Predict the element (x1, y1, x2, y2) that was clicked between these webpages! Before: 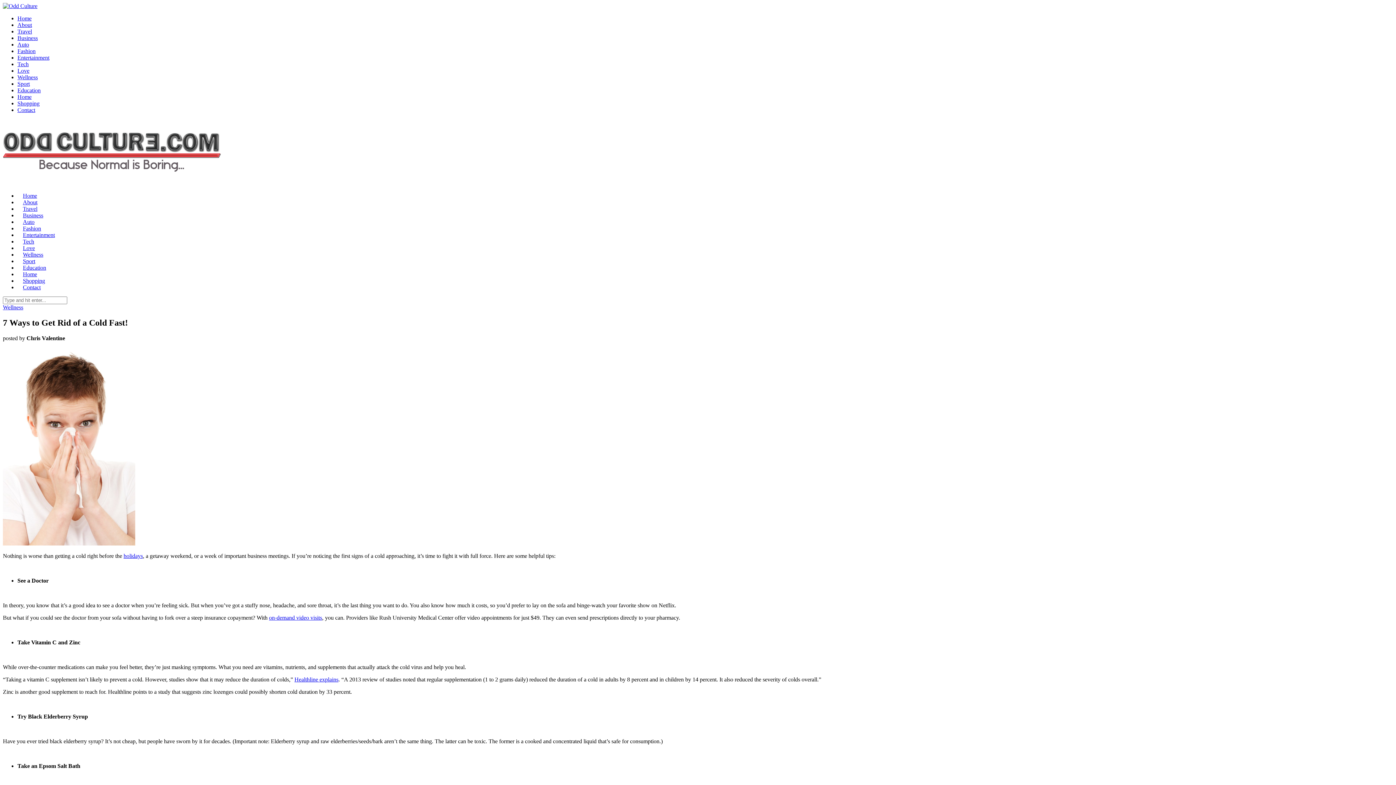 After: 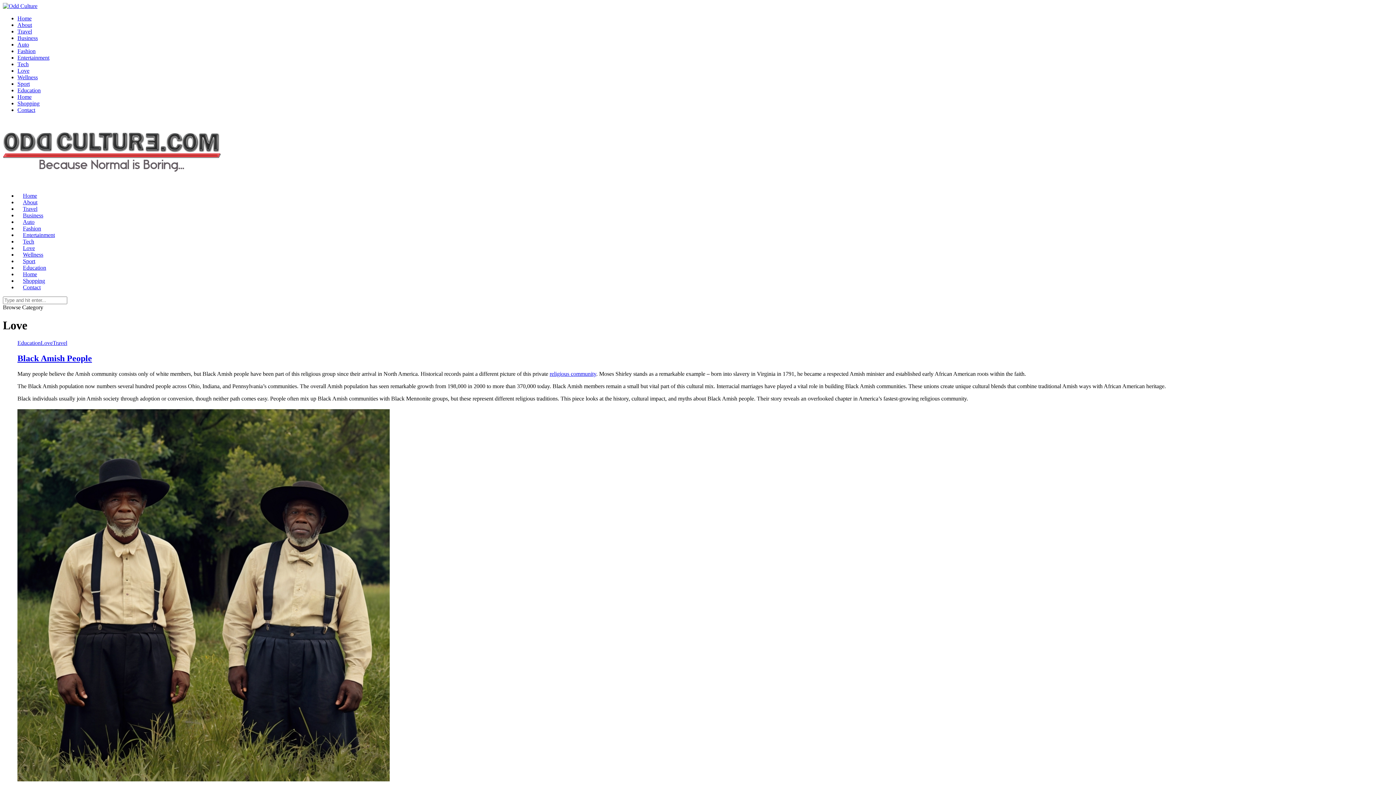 Action: label: Love bbox: (17, 245, 40, 251)